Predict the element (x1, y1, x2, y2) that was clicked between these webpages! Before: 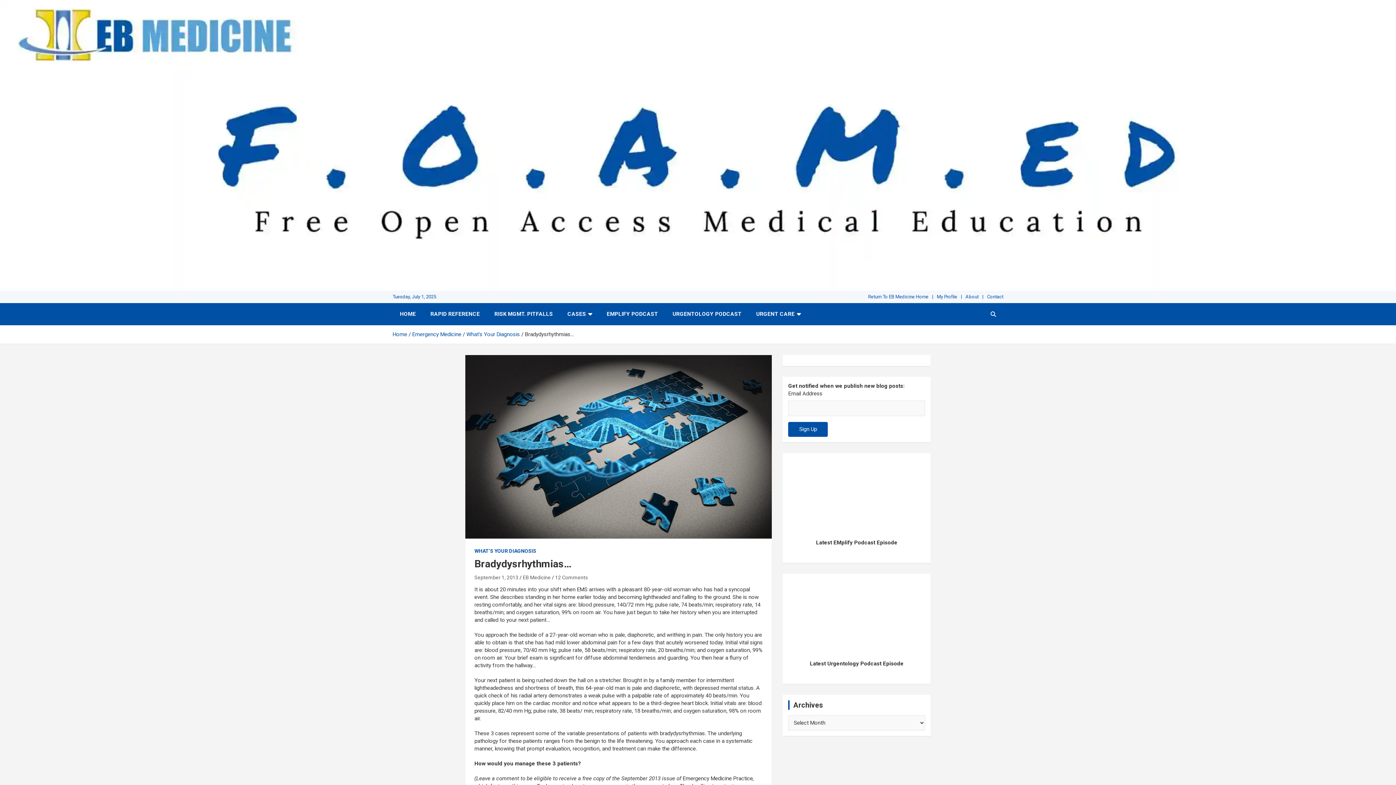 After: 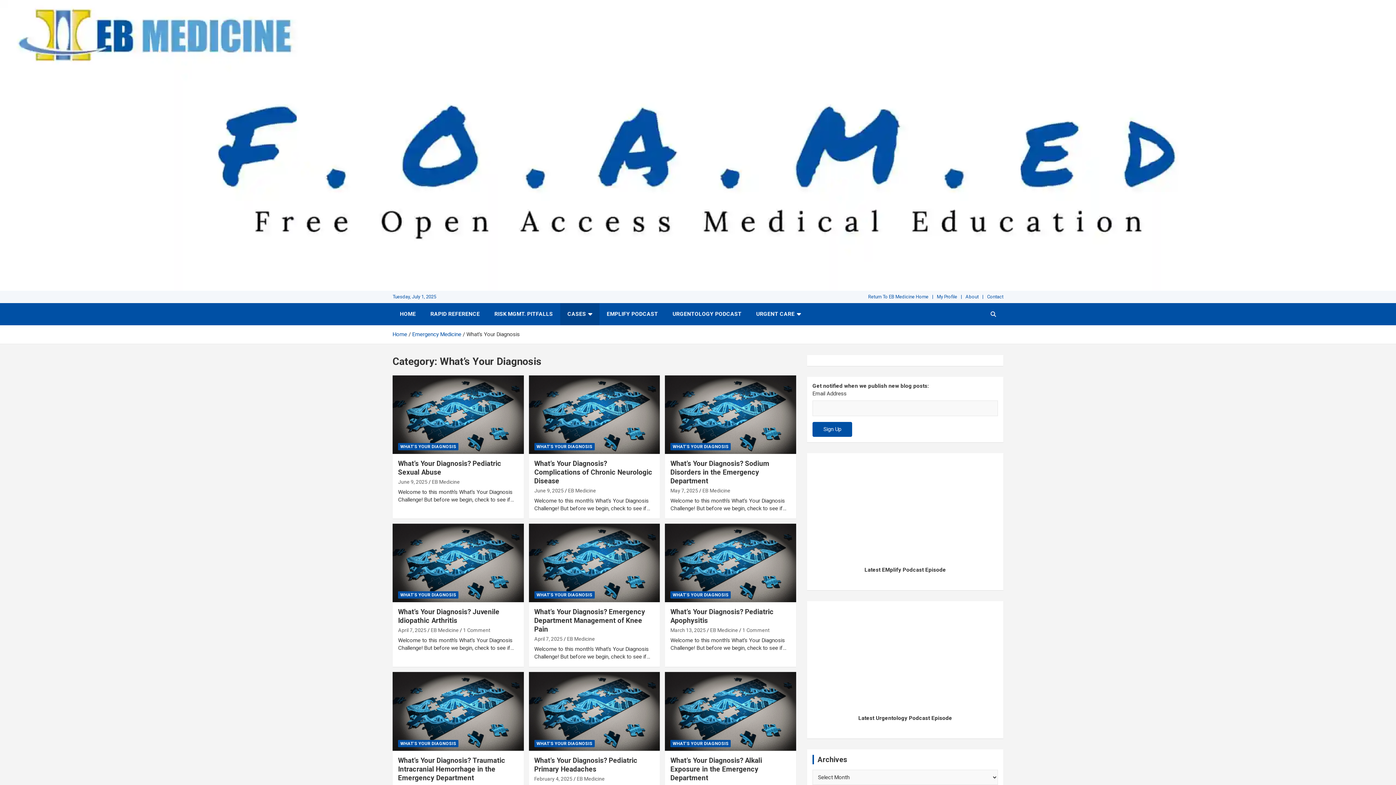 Action: label: WHAT'S YOUR DIAGNOSIS bbox: (474, 548, 536, 555)